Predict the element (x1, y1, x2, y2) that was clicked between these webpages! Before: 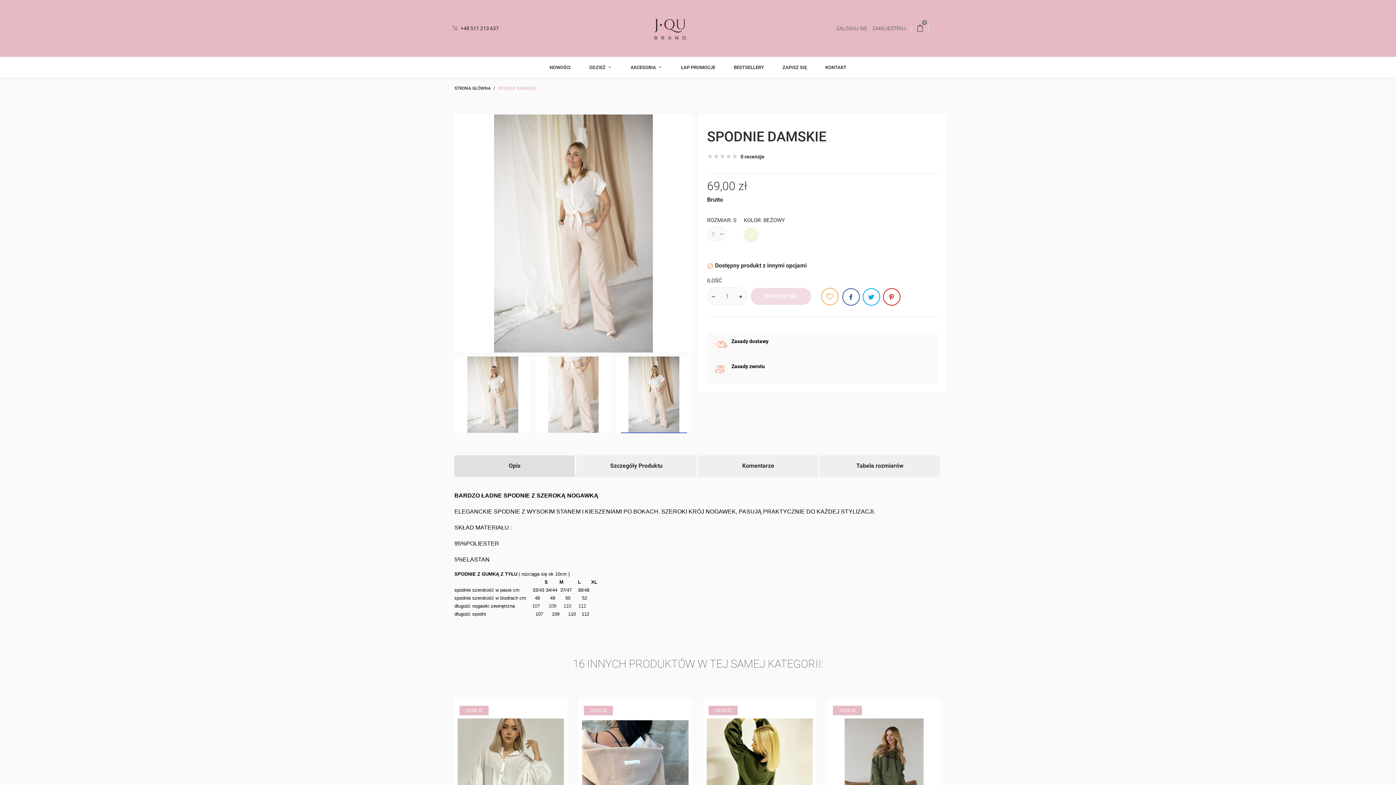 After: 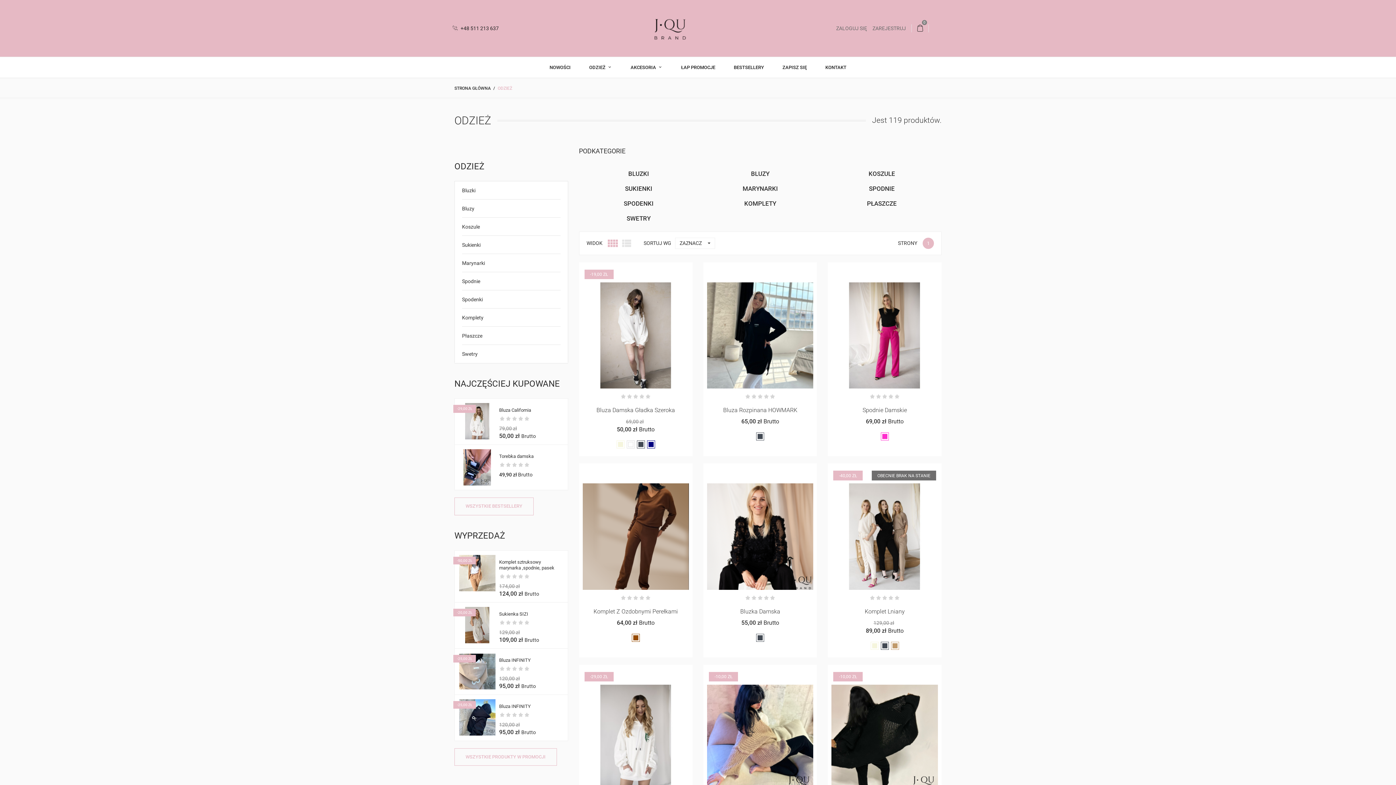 Action: bbox: (580, 57, 621, 77) label: ODZIEŻ 